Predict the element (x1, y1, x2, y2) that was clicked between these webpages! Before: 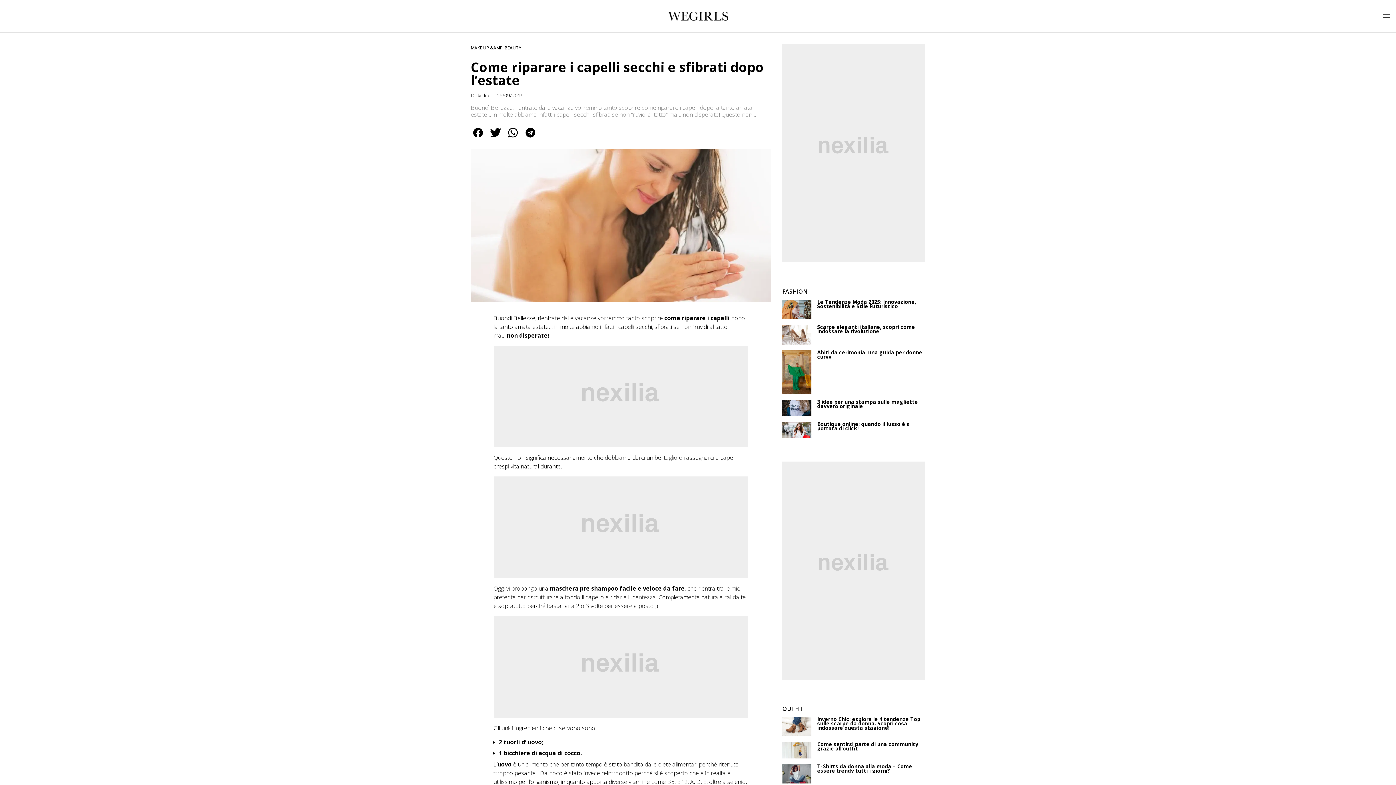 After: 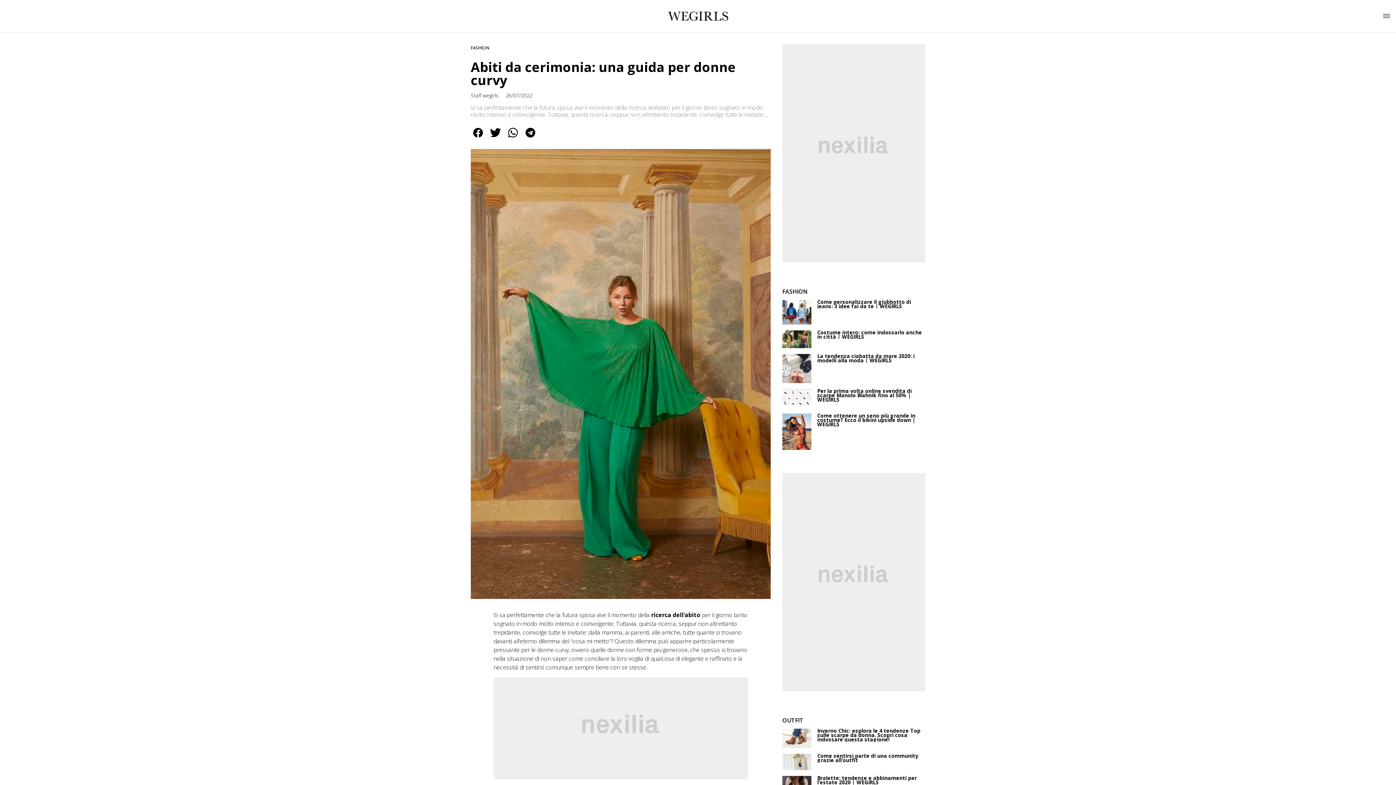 Action: label: Abiti da cerimonia: una guida per donne curvy bbox: (817, 350, 925, 359)